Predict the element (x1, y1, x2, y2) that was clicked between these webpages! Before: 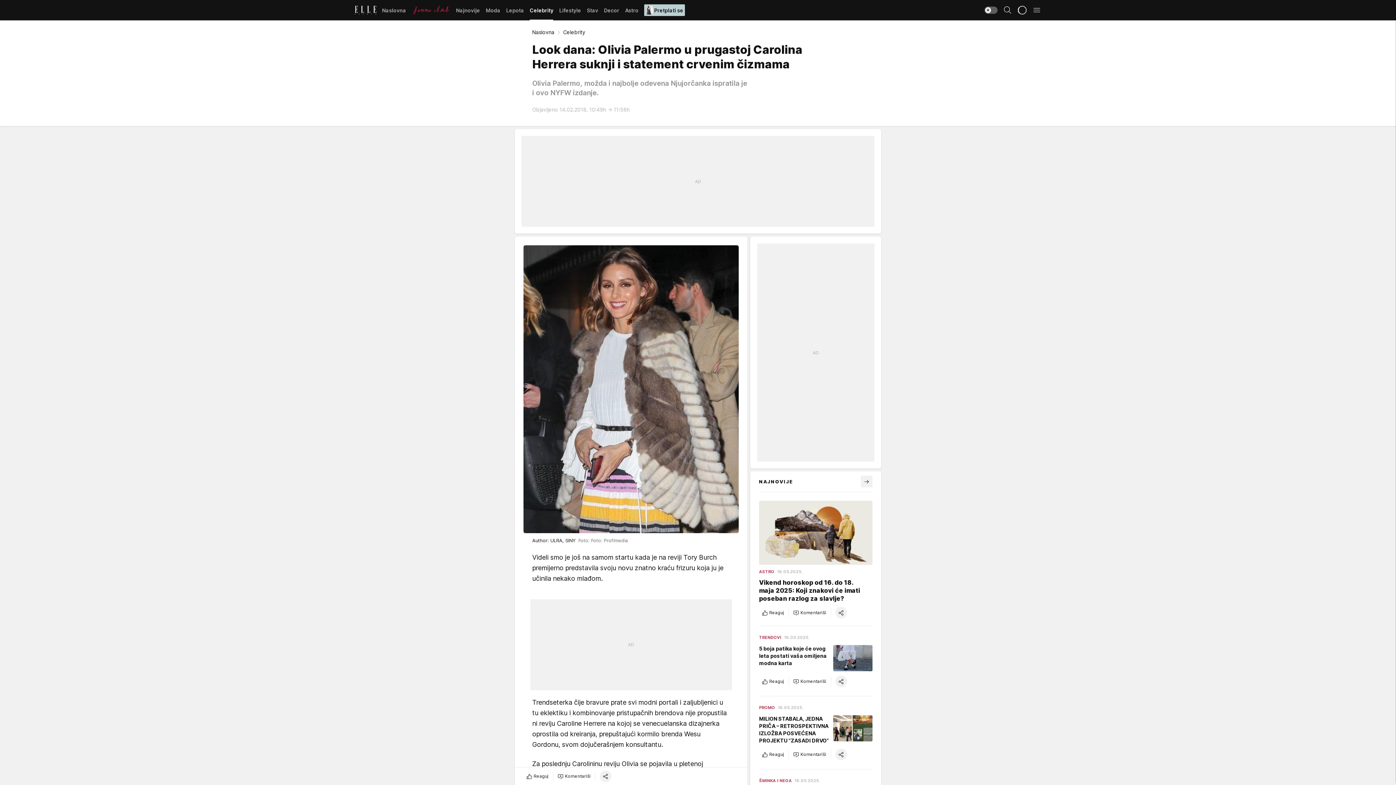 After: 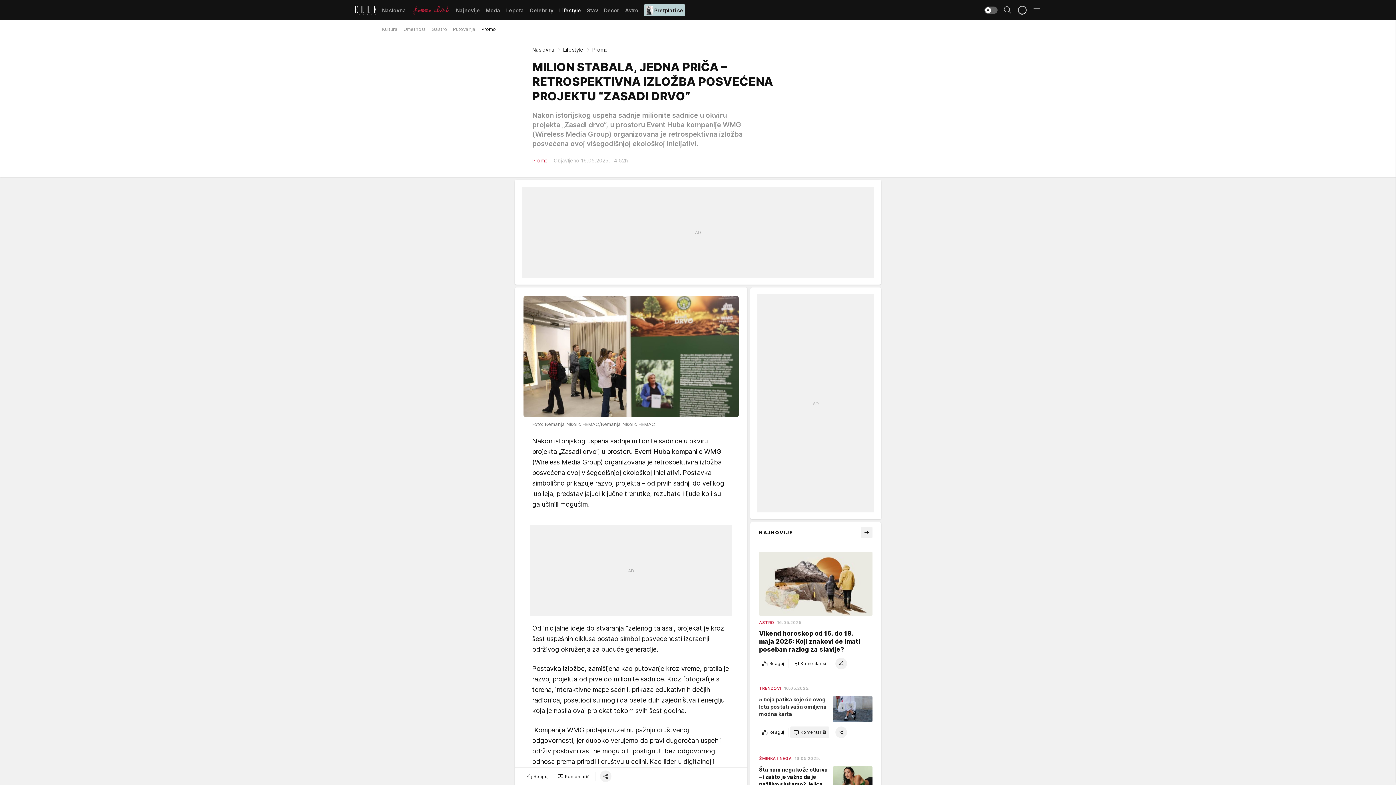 Action: label: PROMO
16.05.2025.
MILION STABALA, JEDNA PRIČA – RETROSPEKTIVNA IZLOŽBA POSVEĆENA PROJEKTU “ZASADI DRVO”
Reaguj
Komentariši bbox: (759, 705, 872, 760)